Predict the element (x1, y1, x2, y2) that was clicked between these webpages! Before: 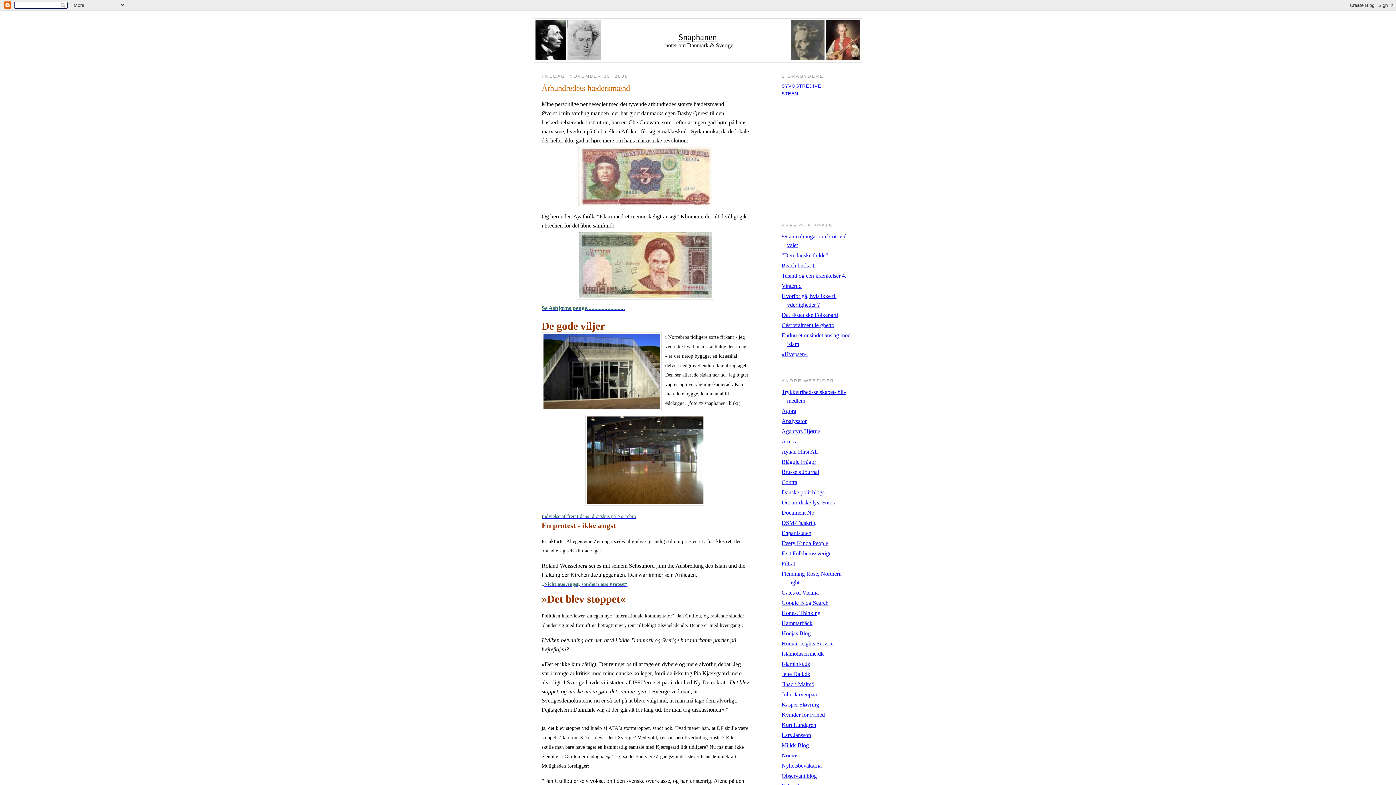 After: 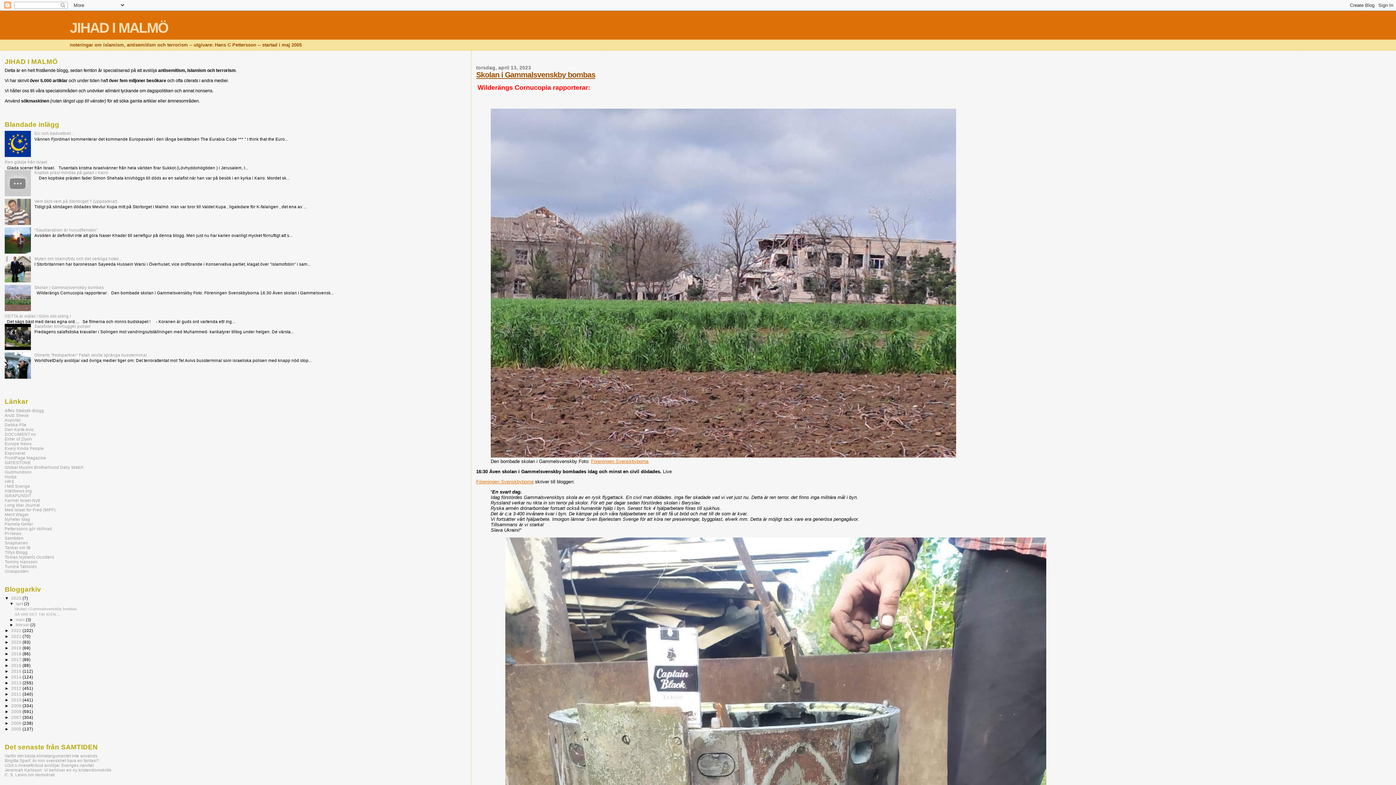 Action: bbox: (781, 681, 814, 687) label: Jihad i Malmö